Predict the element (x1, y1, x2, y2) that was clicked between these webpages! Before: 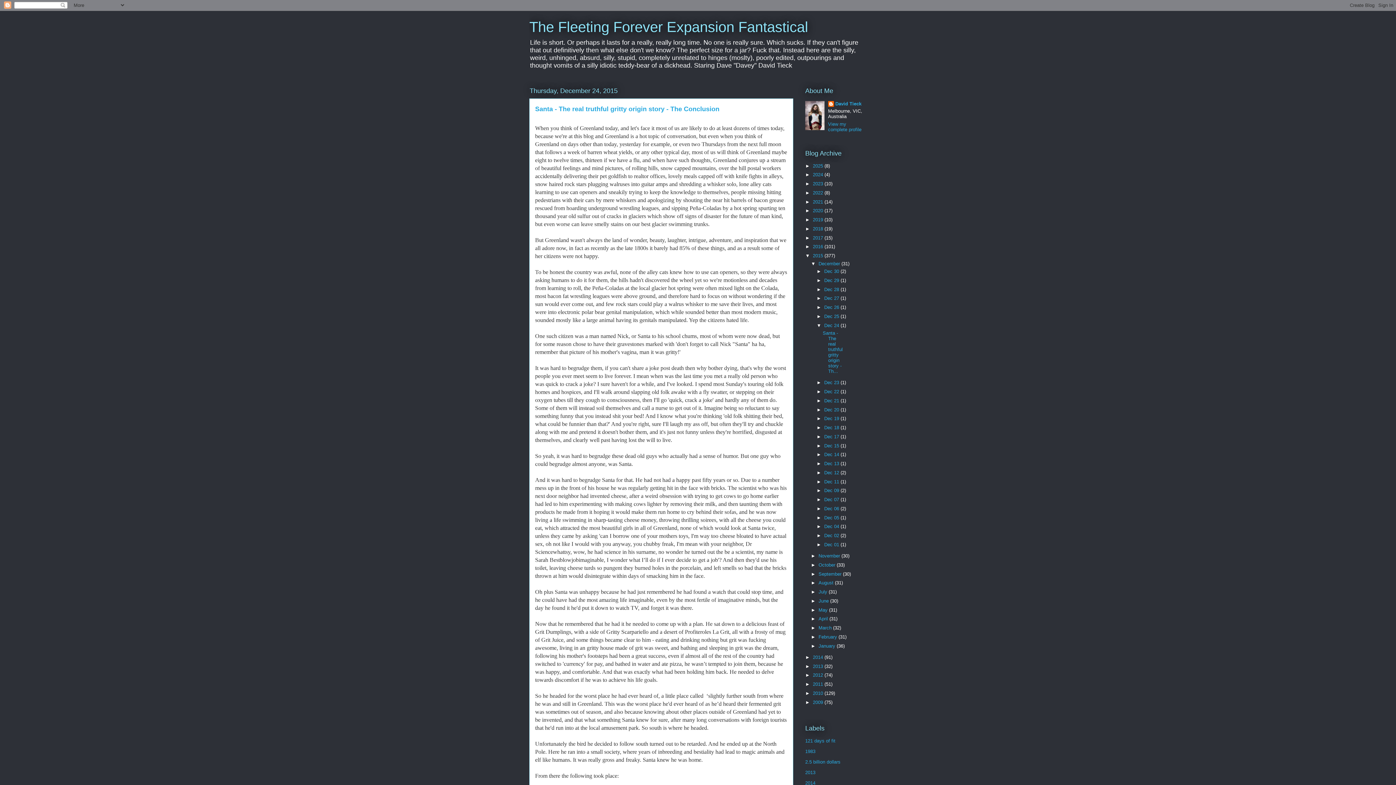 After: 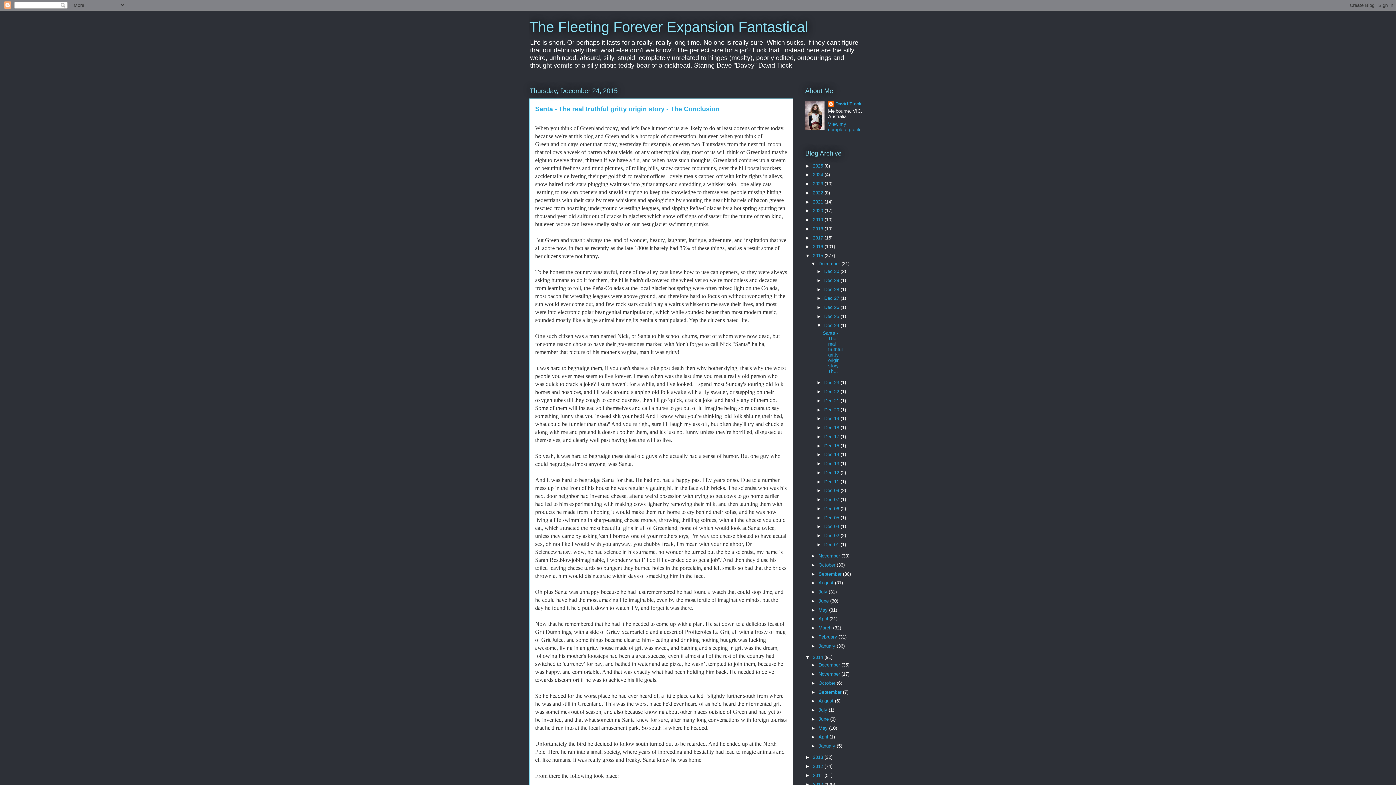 Action: bbox: (805, 654, 813, 660) label: ►  